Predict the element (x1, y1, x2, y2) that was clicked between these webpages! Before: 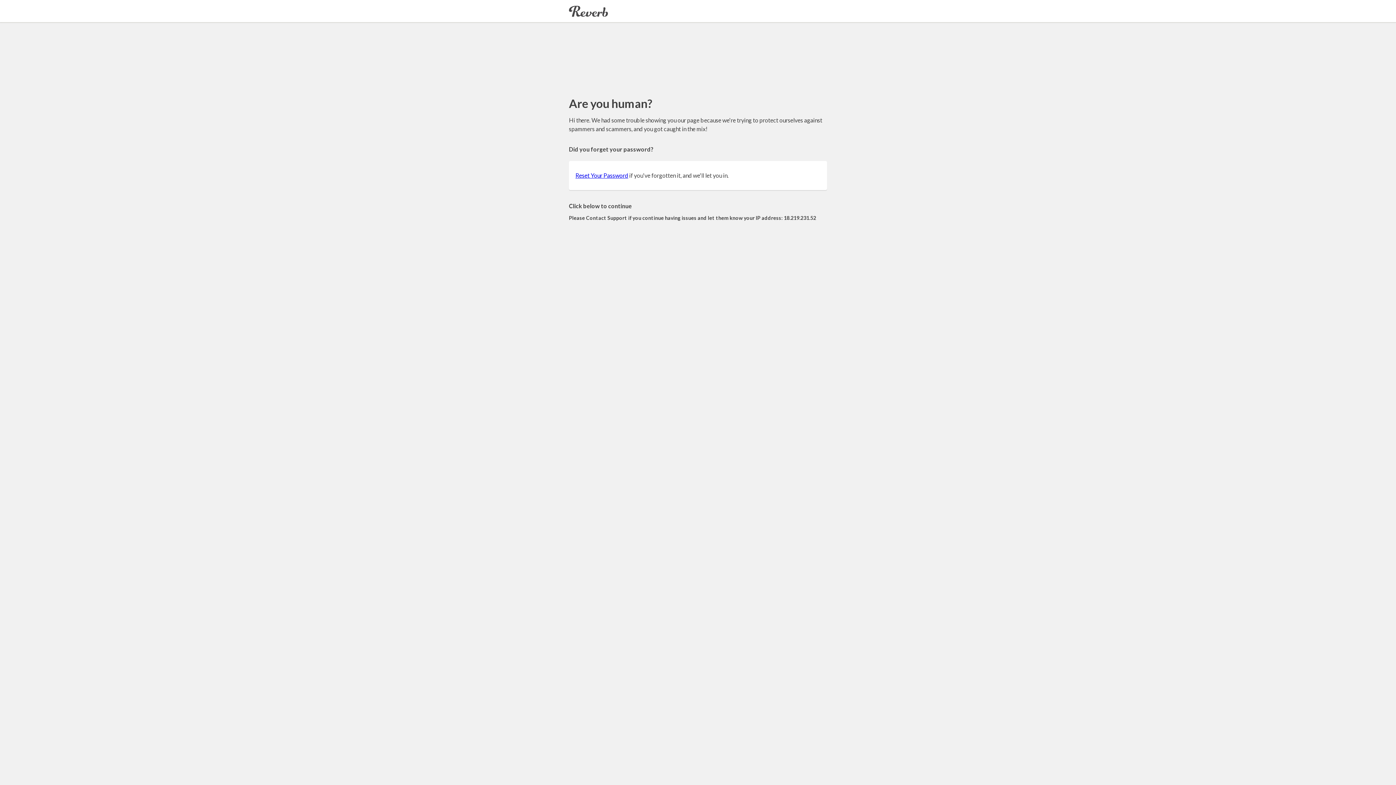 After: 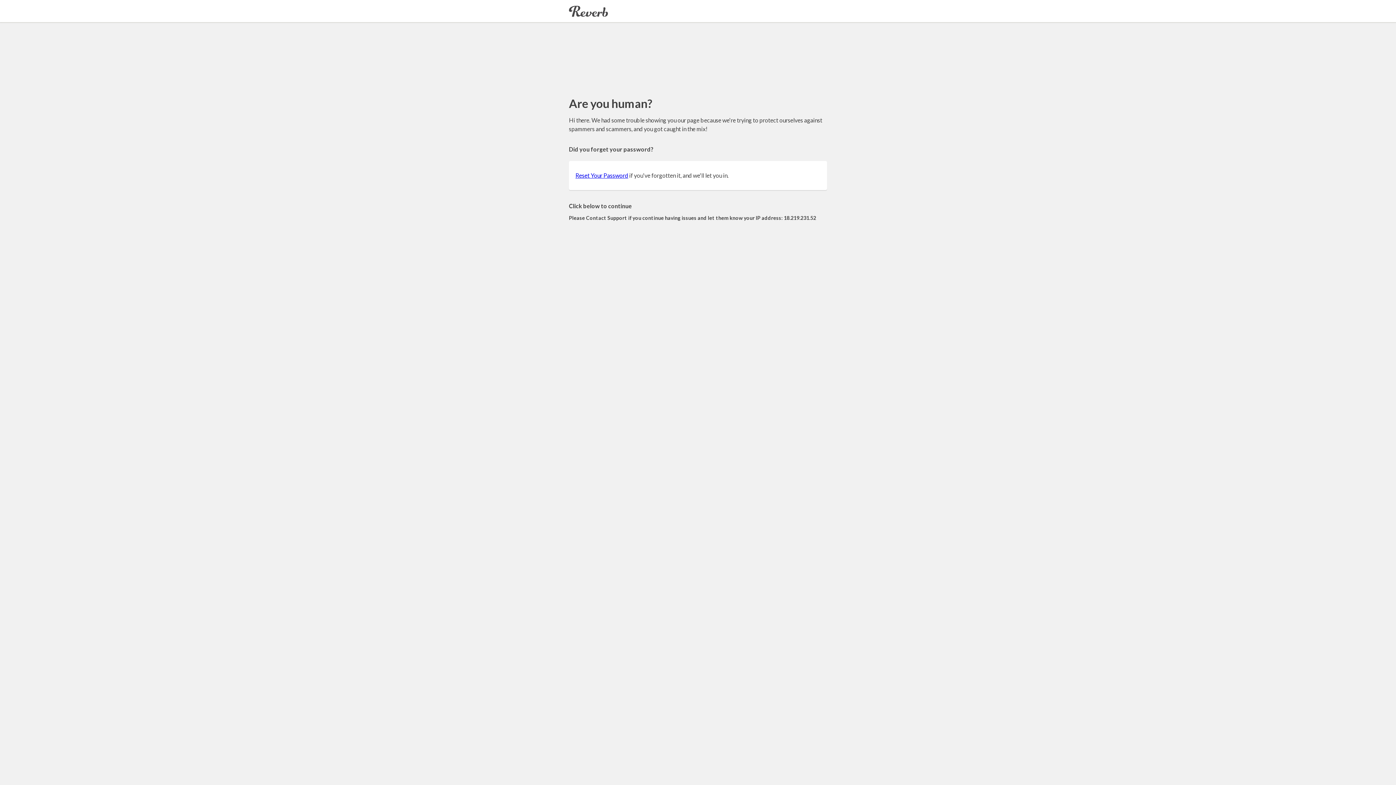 Action: bbox: (575, 172, 628, 178) label: Reset Your Password